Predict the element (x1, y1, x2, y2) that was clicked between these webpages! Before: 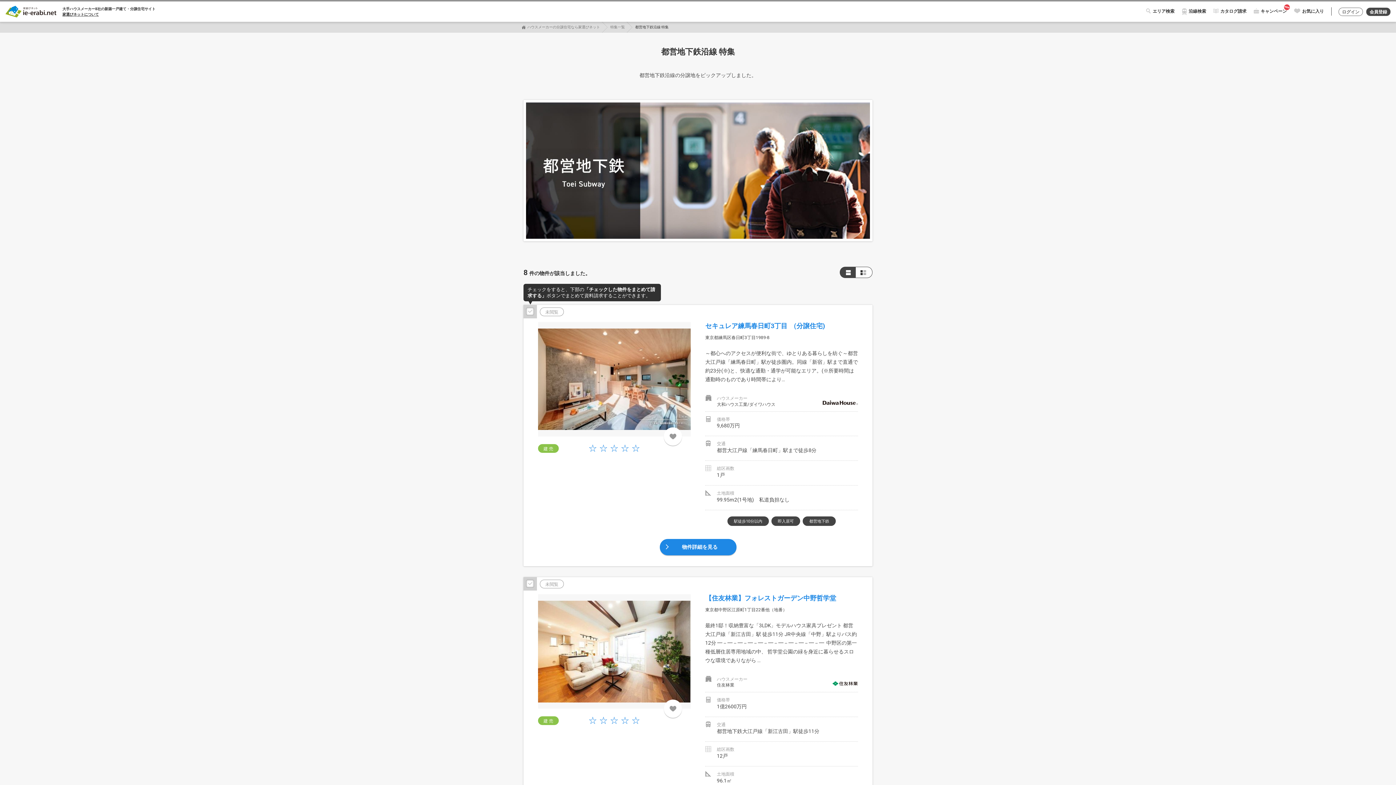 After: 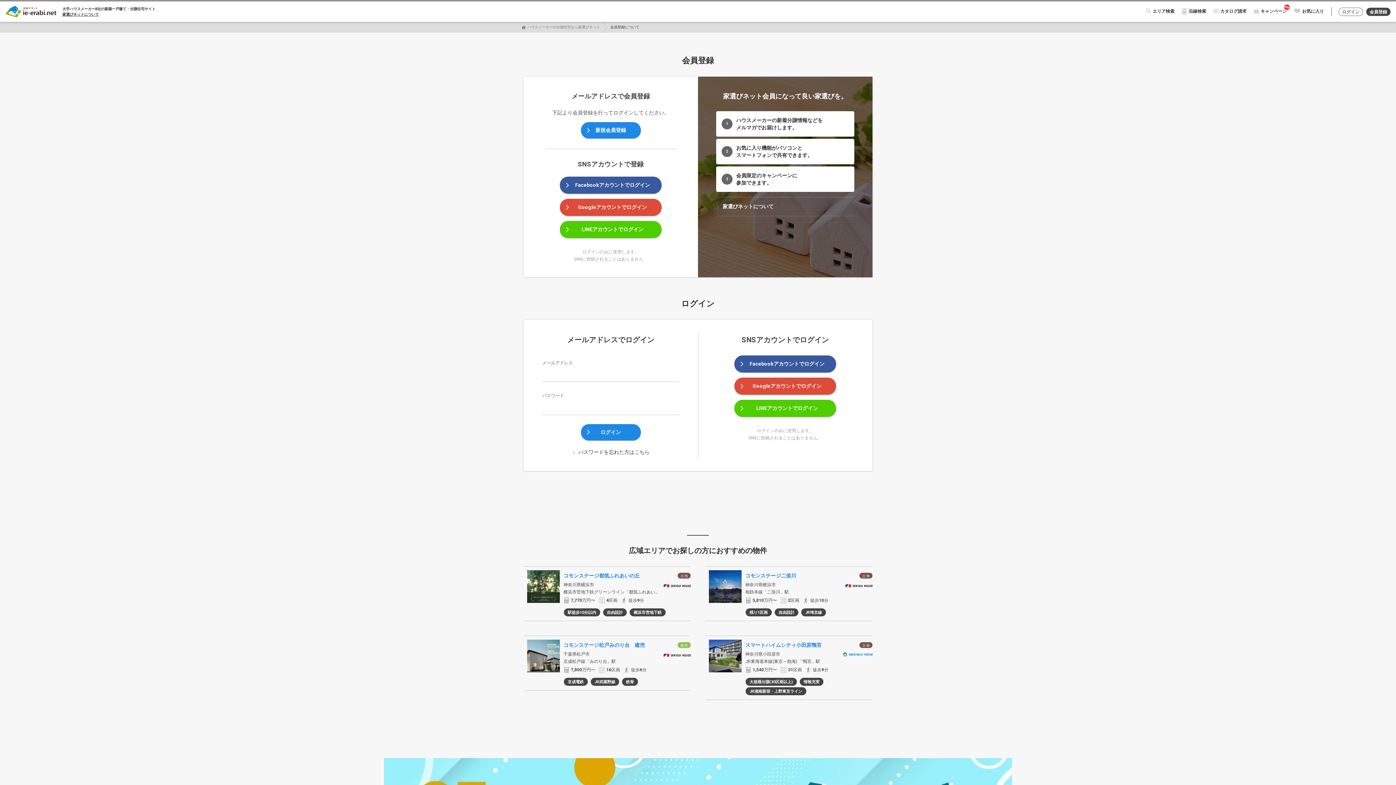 Action: label: 会員登録 bbox: (1366, 7, 1390, 15)